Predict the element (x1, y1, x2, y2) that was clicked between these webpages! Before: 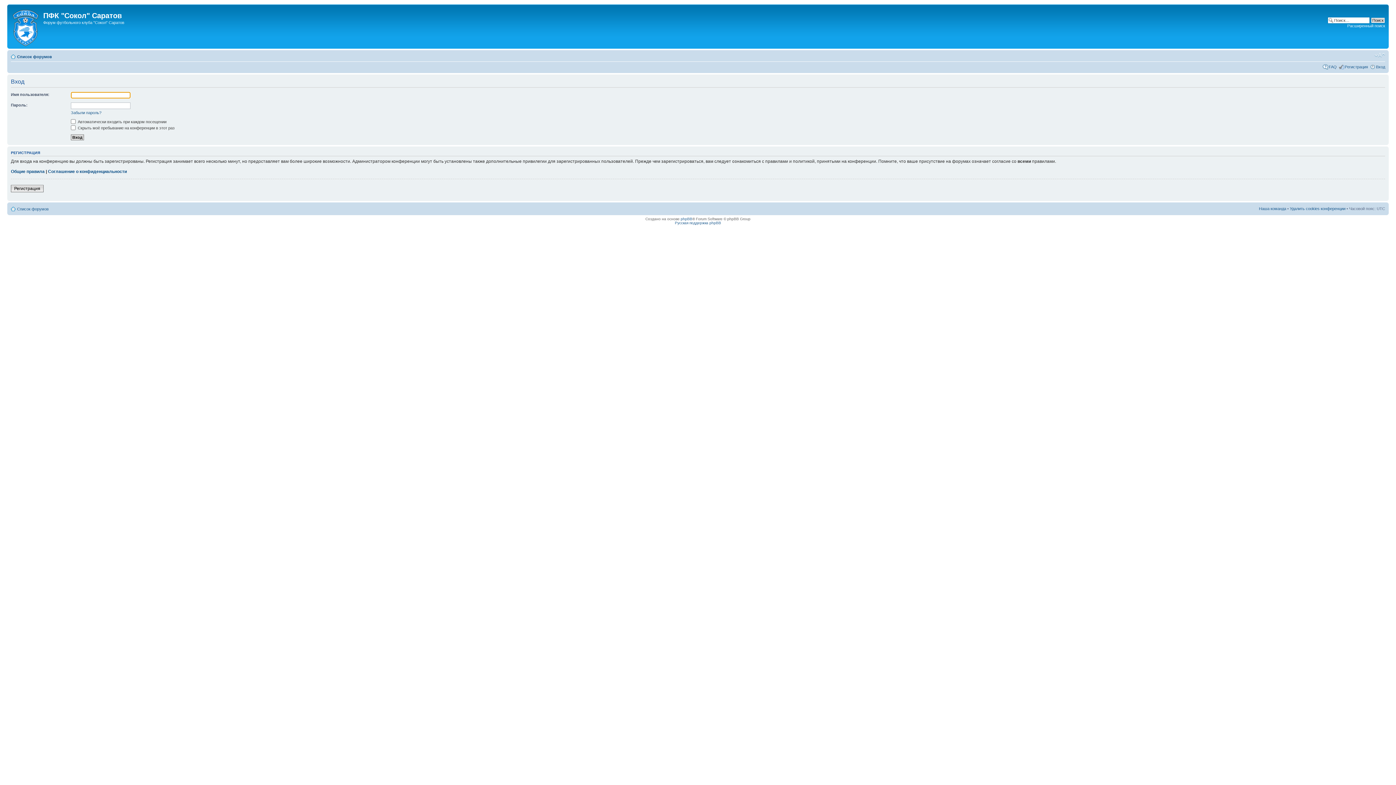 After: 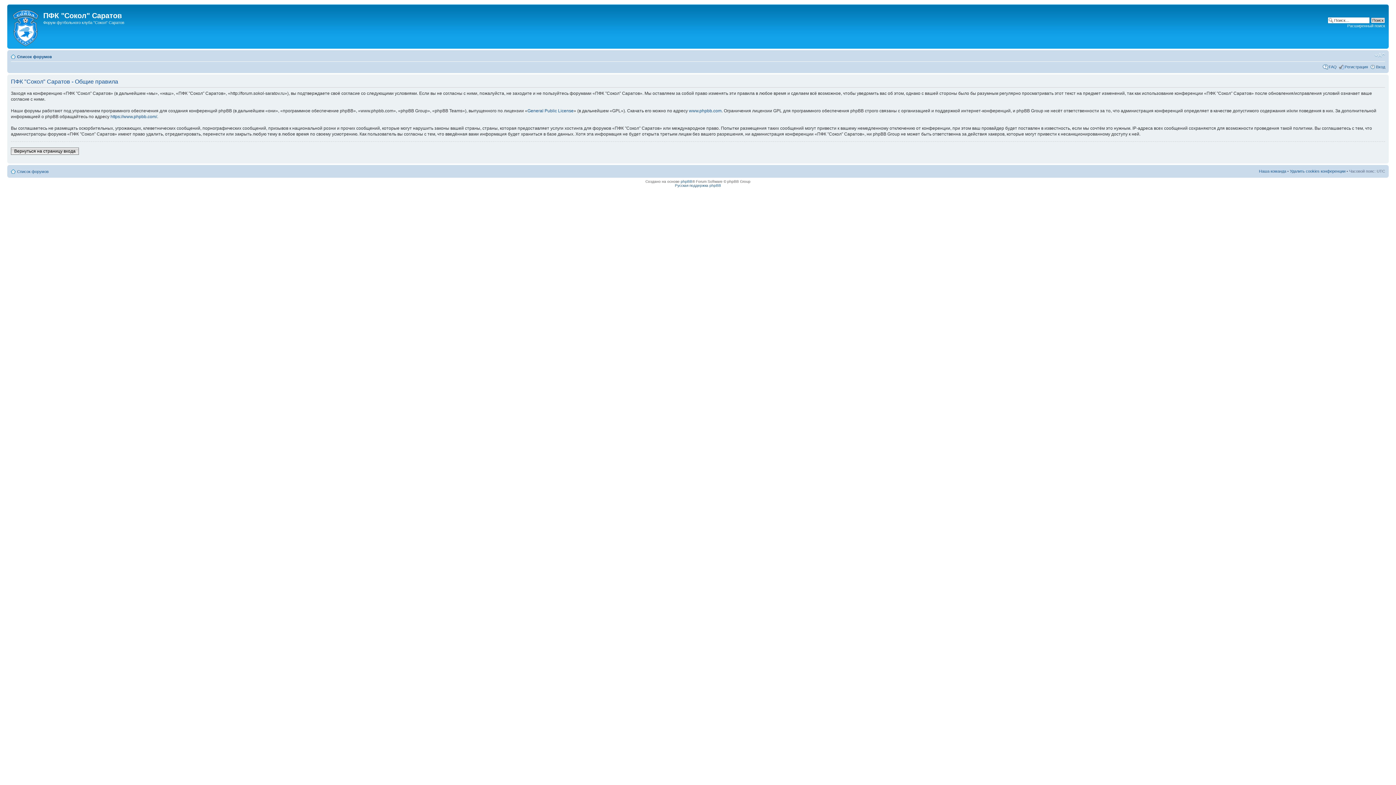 Action: label: Общие правила bbox: (10, 168, 44, 174)